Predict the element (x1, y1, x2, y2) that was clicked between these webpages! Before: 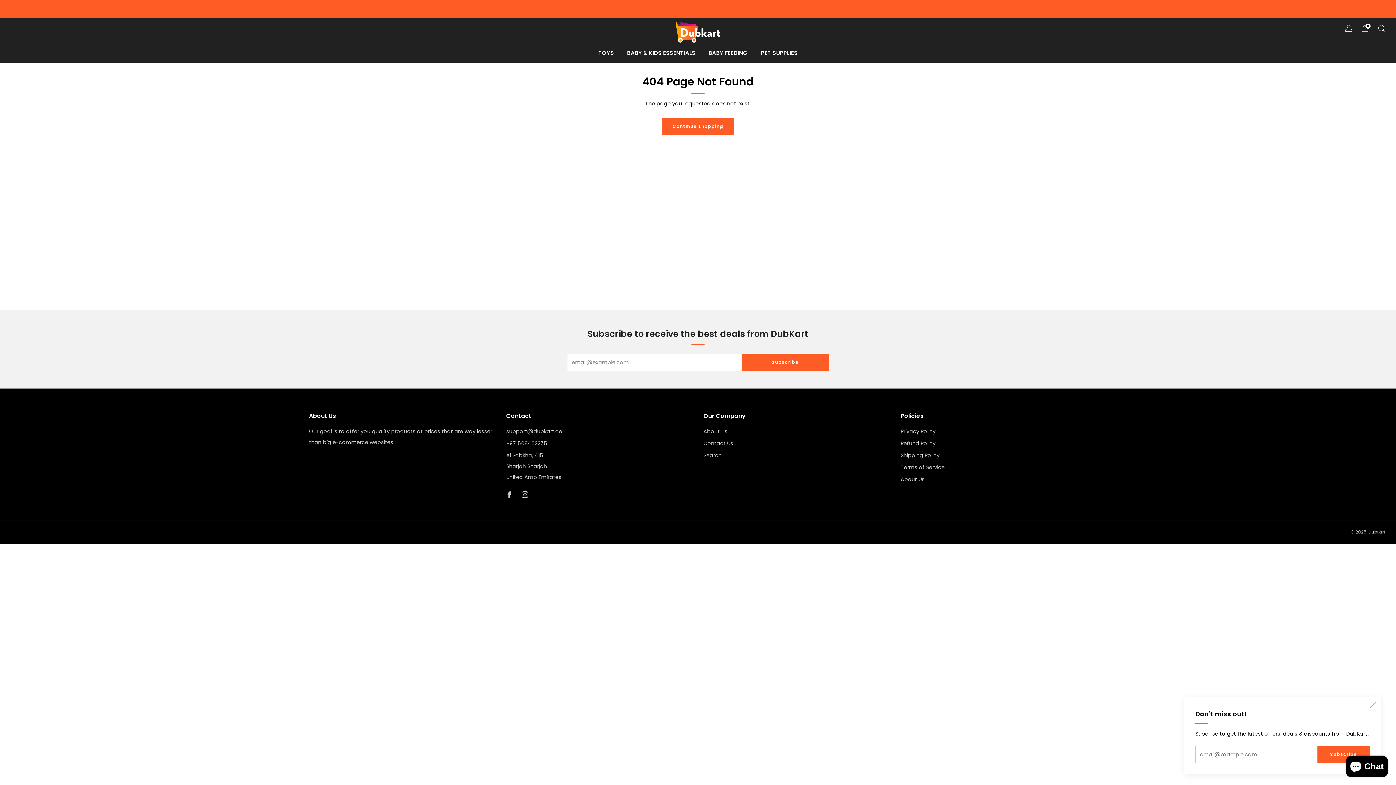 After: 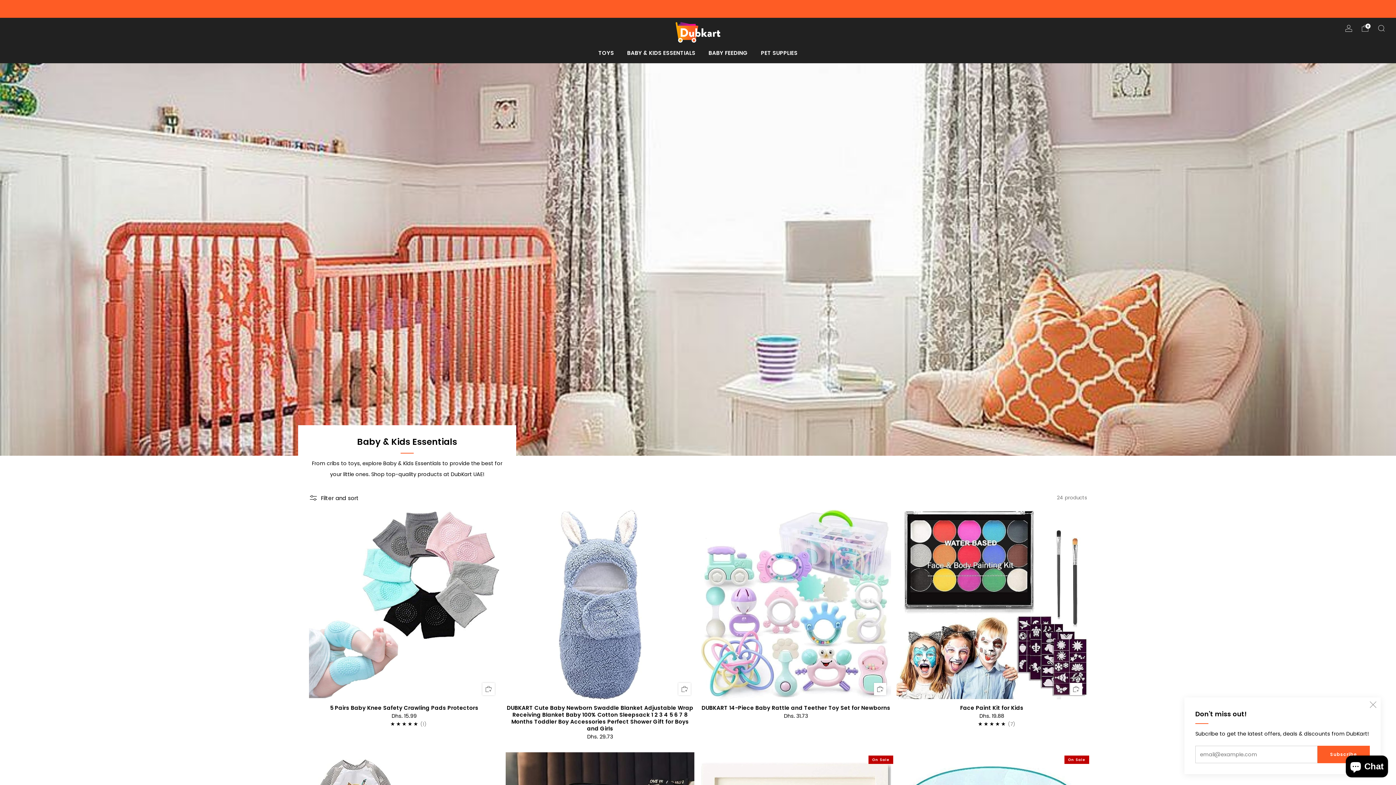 Action: label: BABY & KIDS ESSENTIALS bbox: (627, 46, 695, 58)